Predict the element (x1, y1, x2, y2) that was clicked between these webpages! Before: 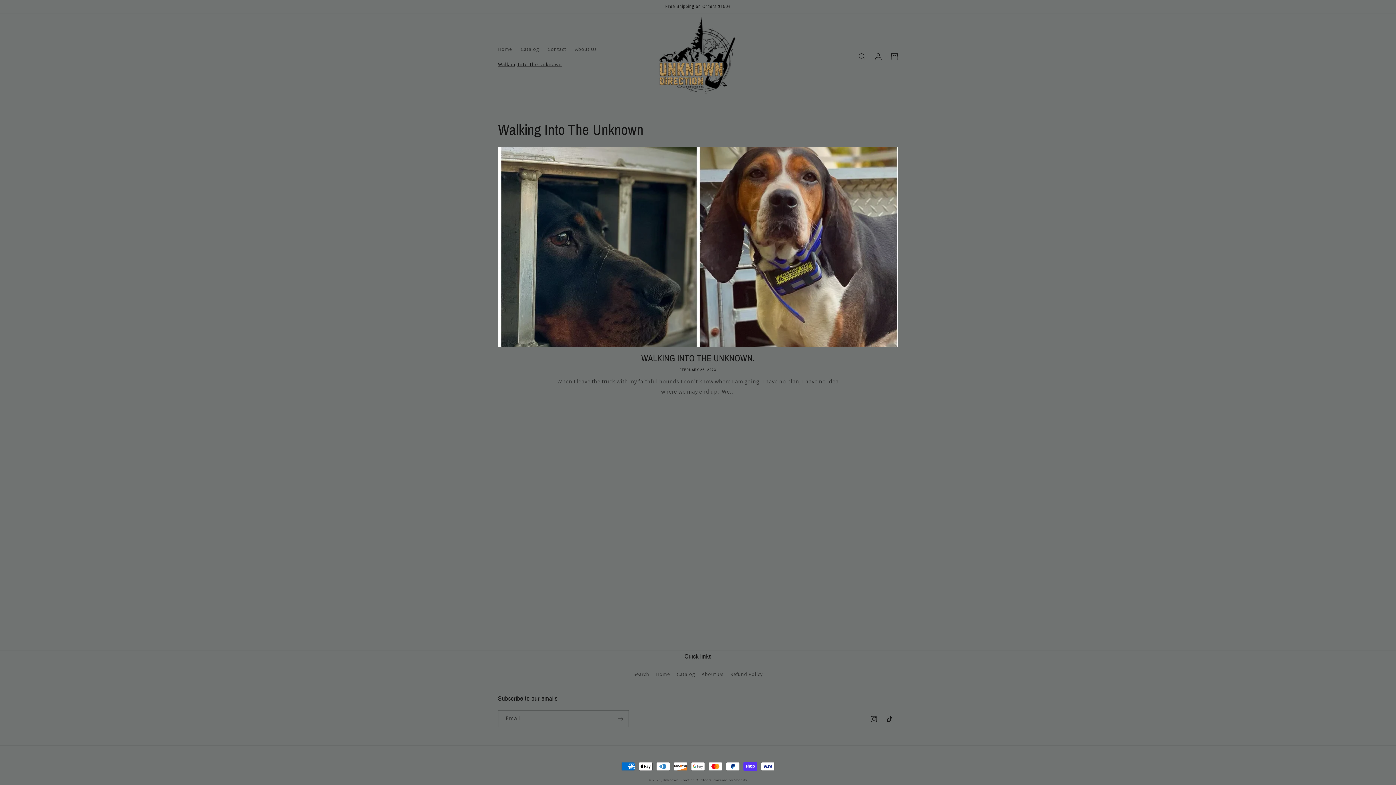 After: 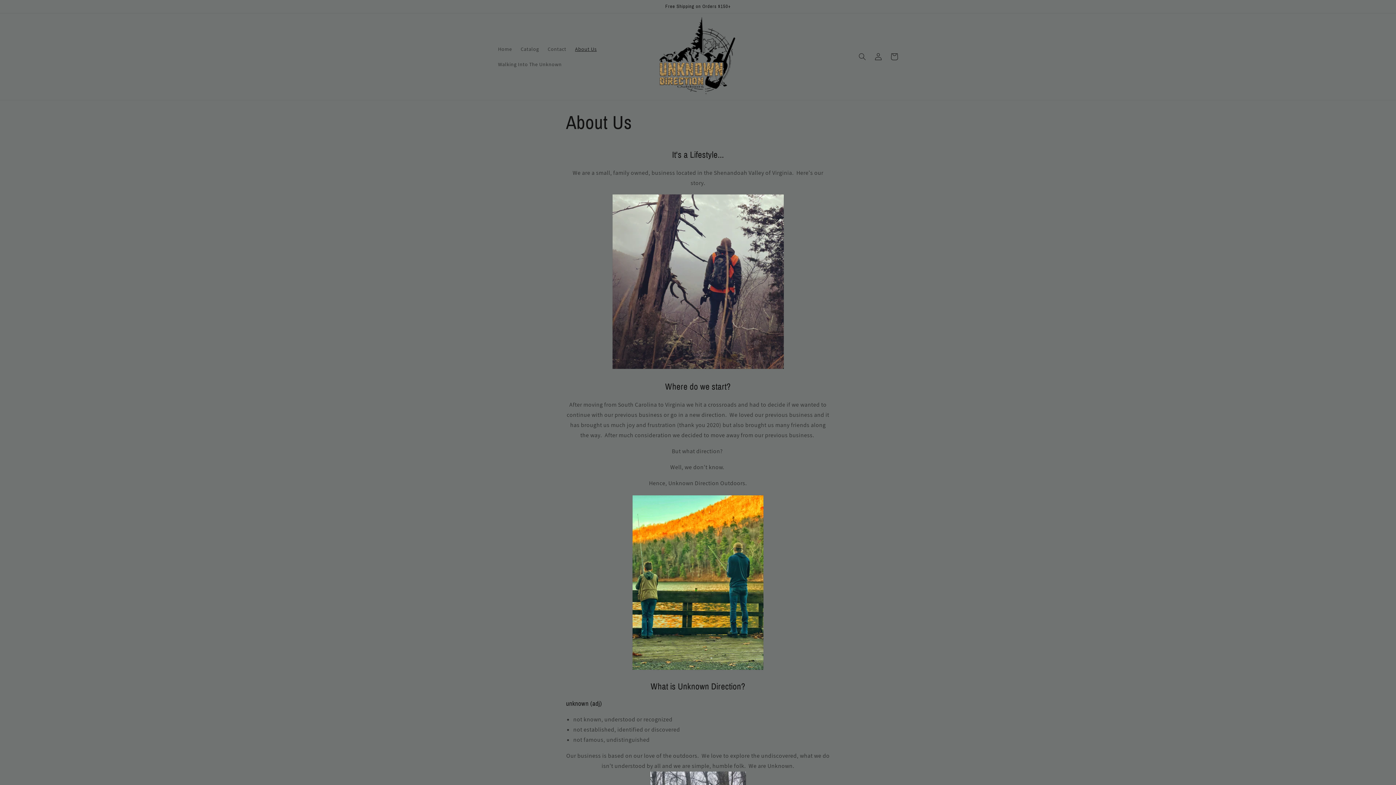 Action: bbox: (570, 41, 601, 56) label: About Us